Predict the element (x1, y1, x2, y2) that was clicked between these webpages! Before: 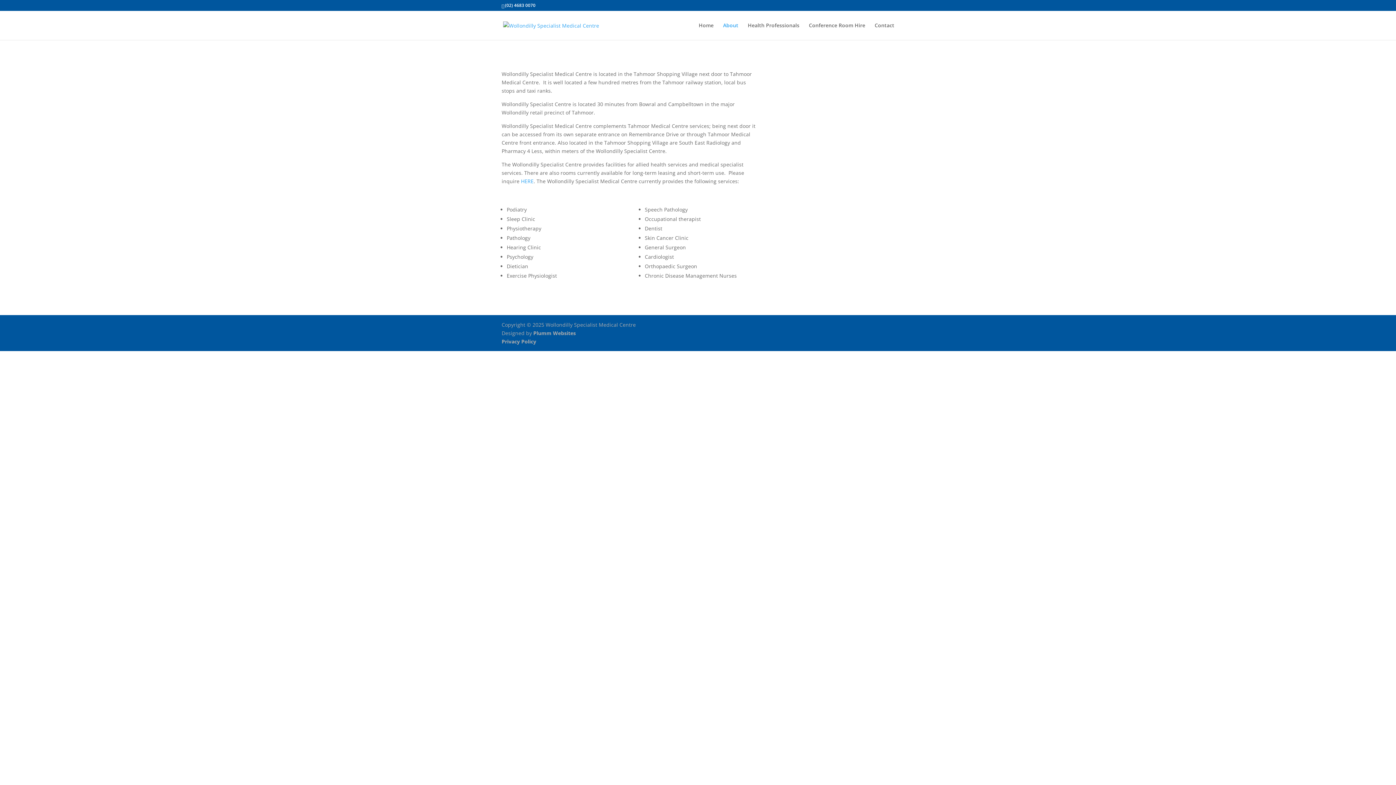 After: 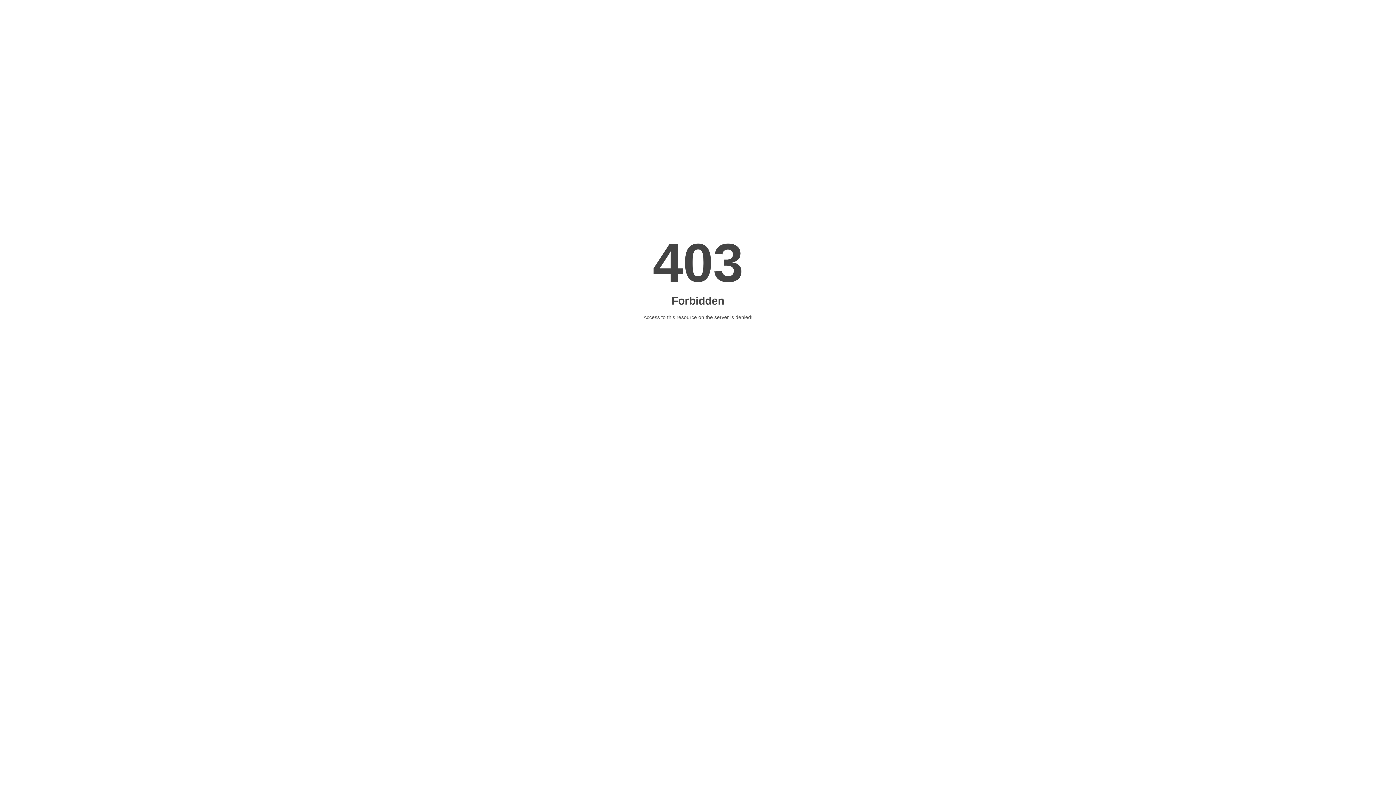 Action: label: Plumm Websites bbox: (533, 329, 576, 336)